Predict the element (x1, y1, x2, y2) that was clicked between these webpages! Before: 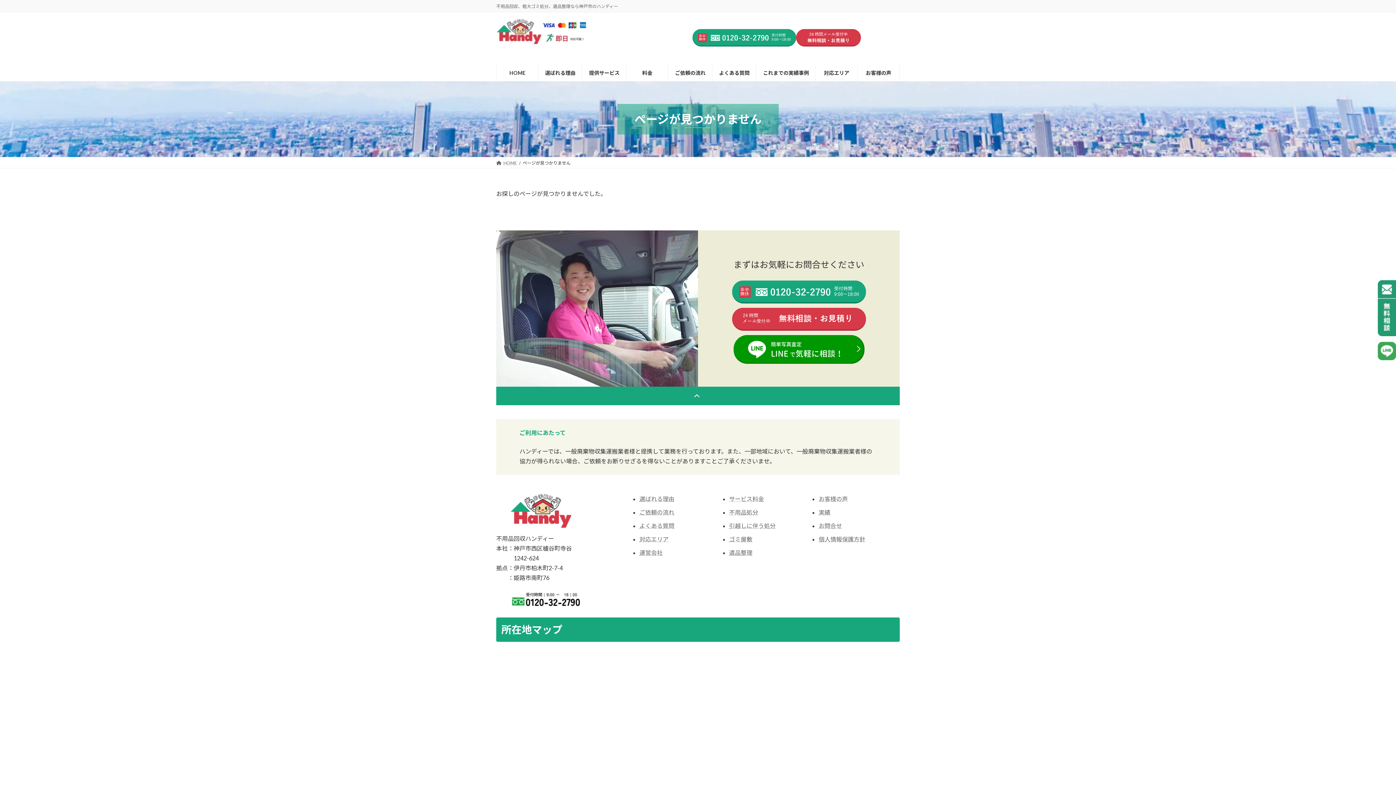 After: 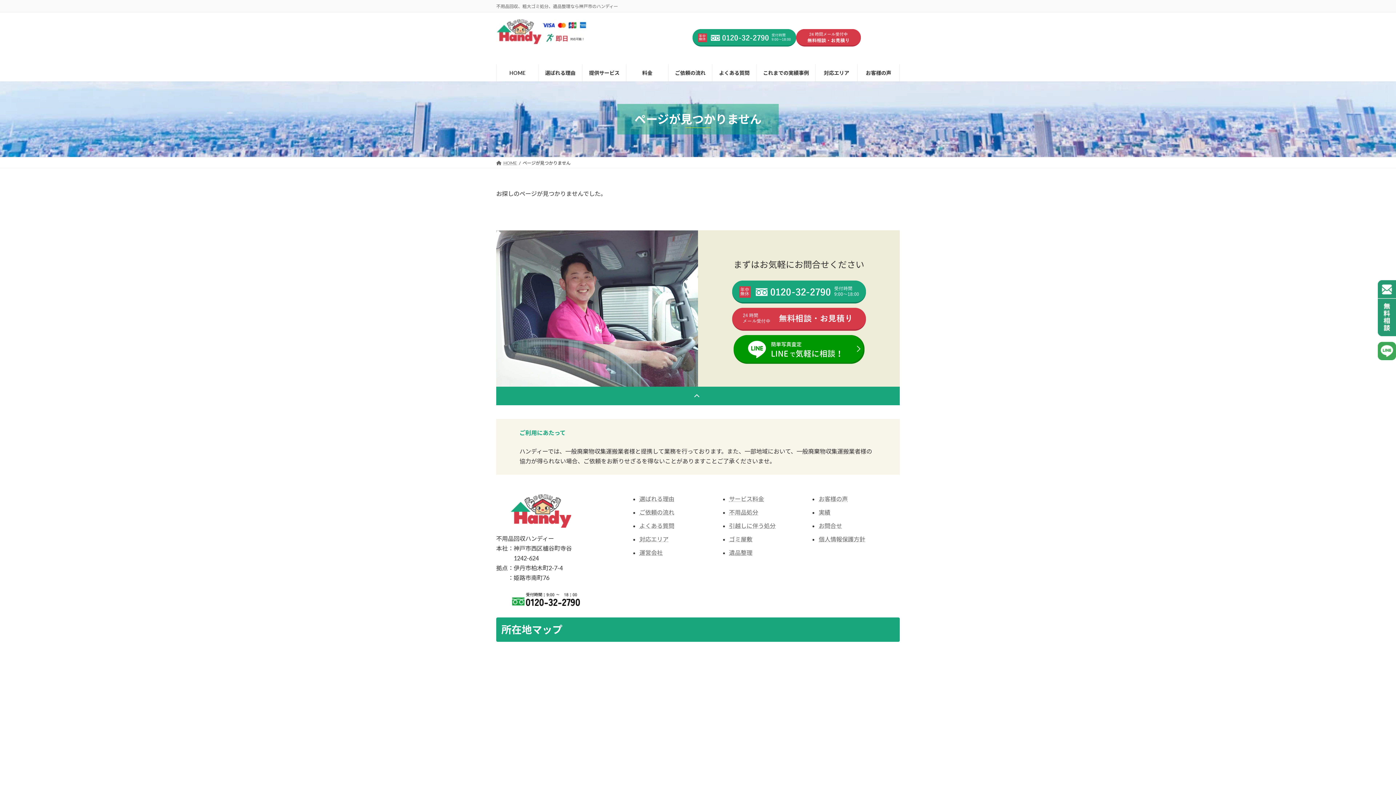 Action: bbox: (510, 591, 616, 607)